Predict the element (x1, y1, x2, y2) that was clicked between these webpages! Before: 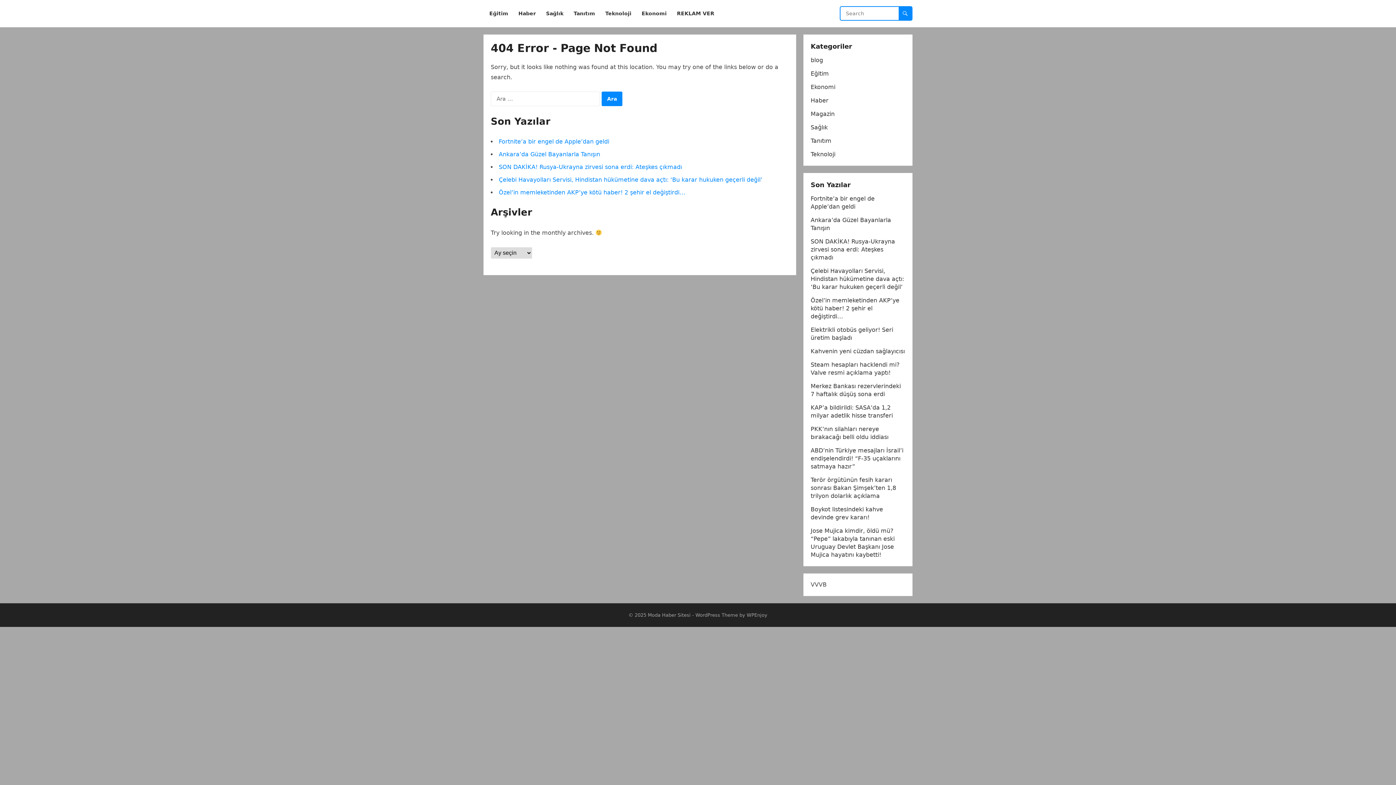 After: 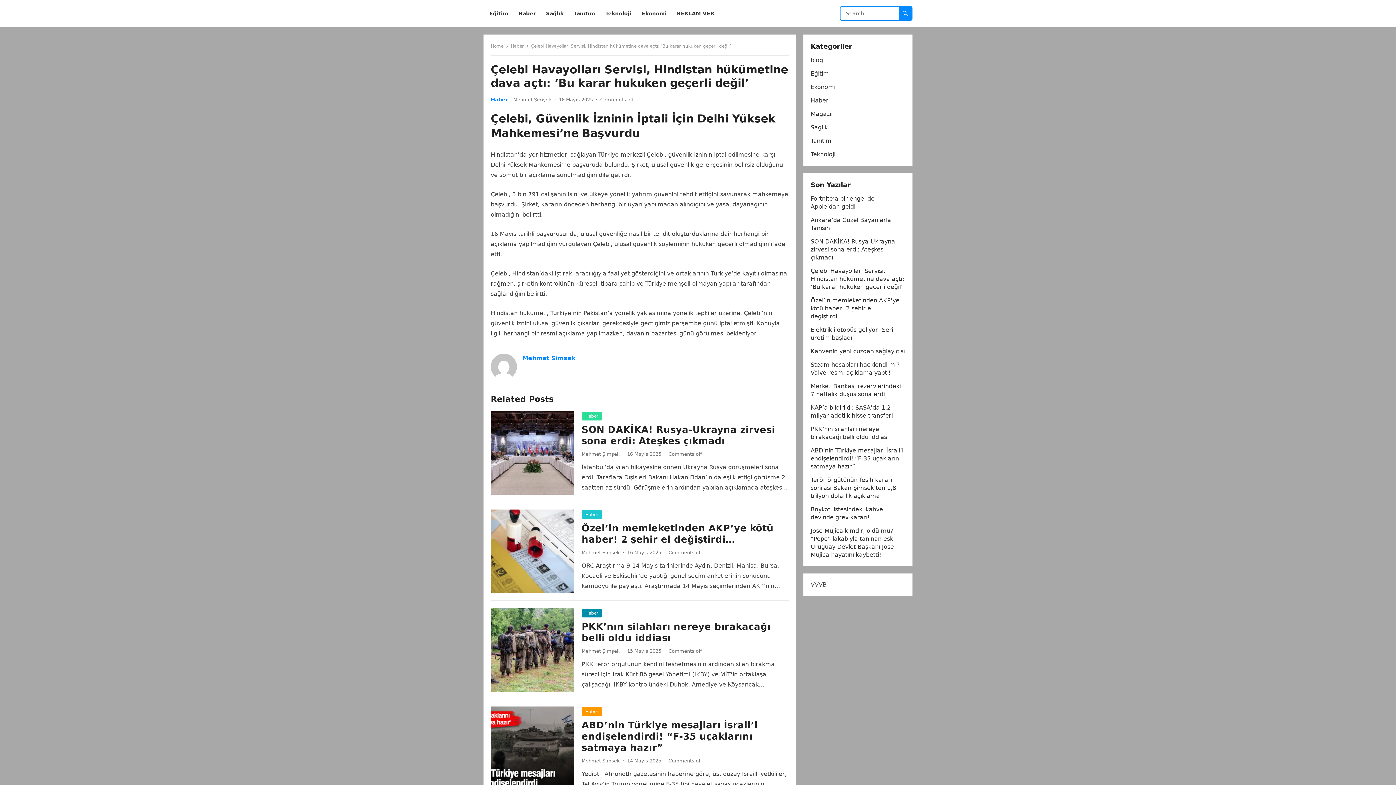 Action: label: Çelebi Havayolları Servisi, Hindistan hükümetine dava açtı: ‘Bu karar hukuken geçerli değil’ bbox: (810, 267, 904, 290)